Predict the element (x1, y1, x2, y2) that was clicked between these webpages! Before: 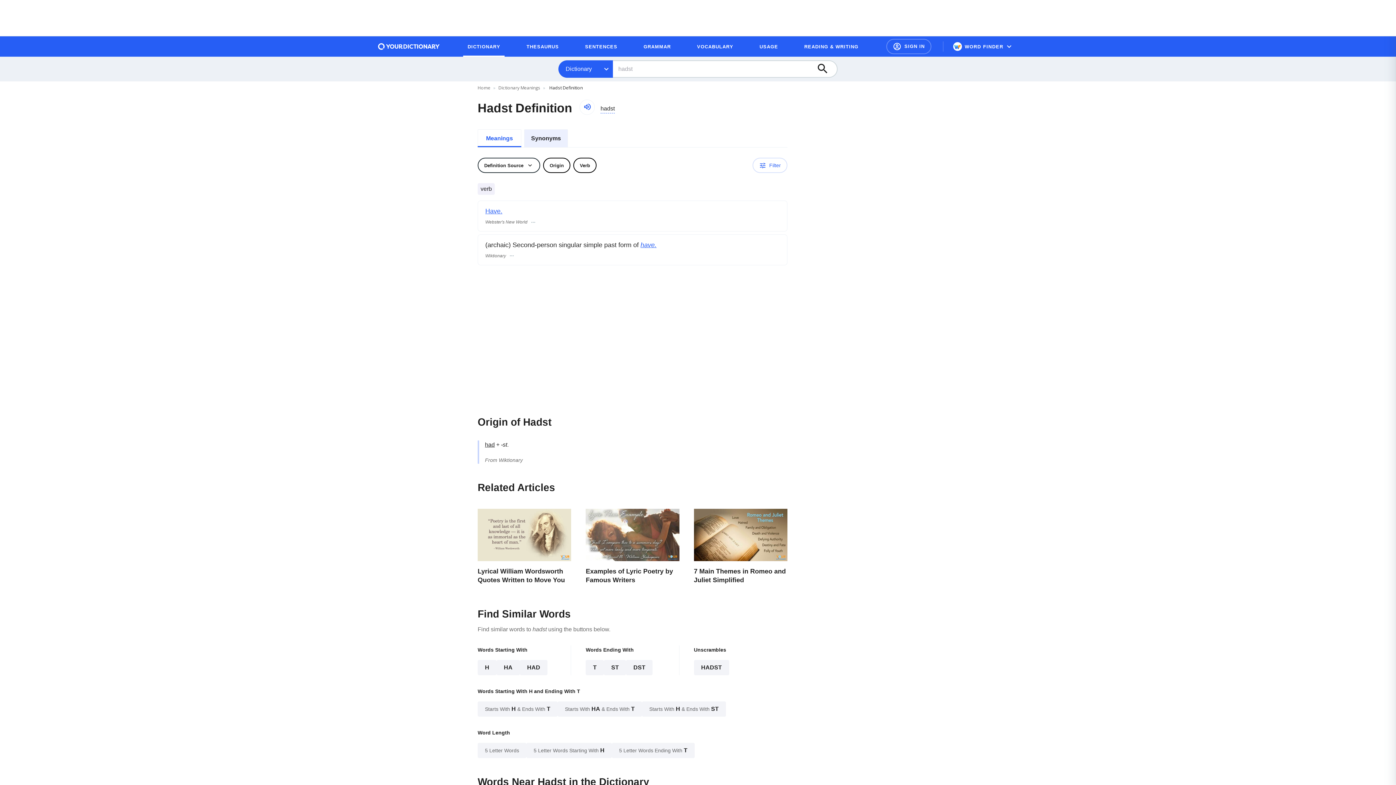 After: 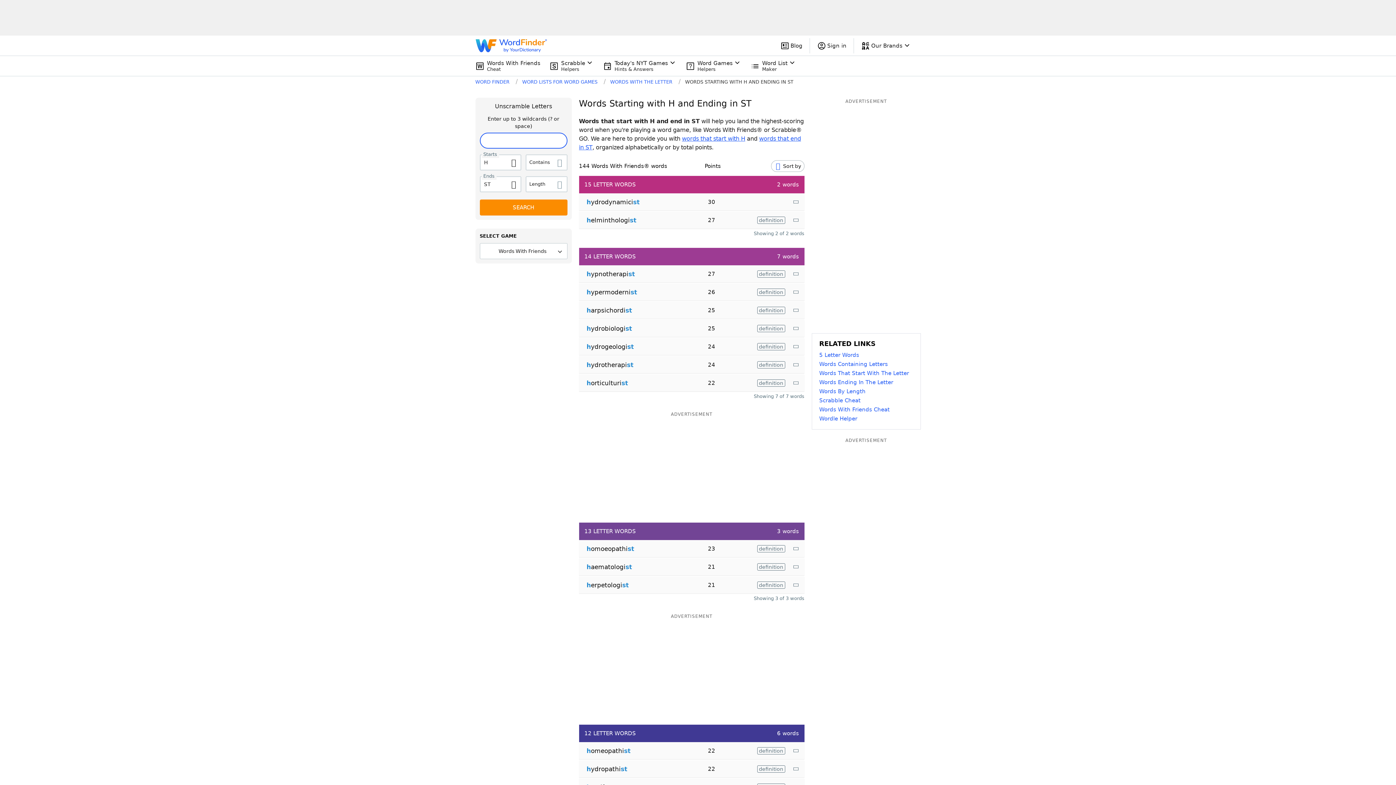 Action: label: Starts With H & Ends With ST bbox: (642, 701, 726, 717)